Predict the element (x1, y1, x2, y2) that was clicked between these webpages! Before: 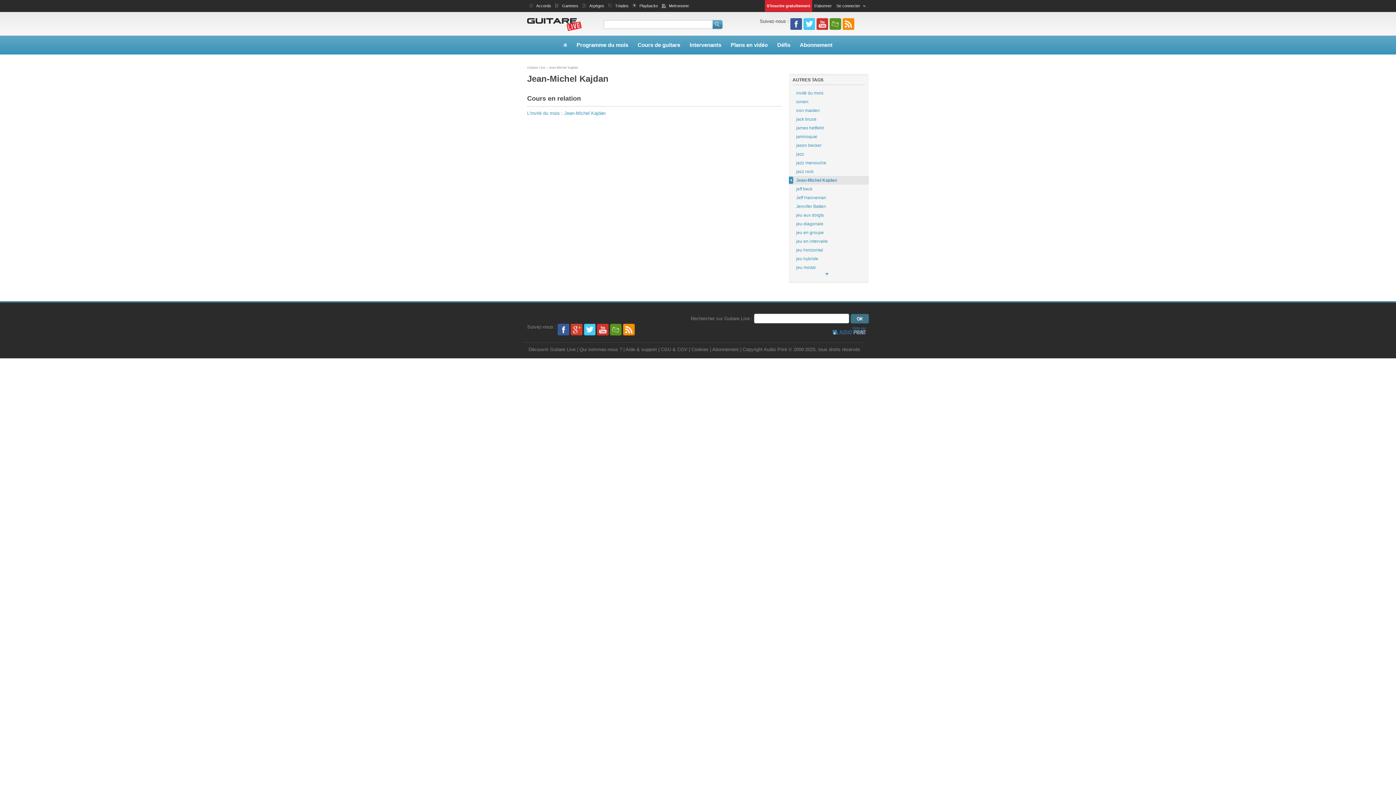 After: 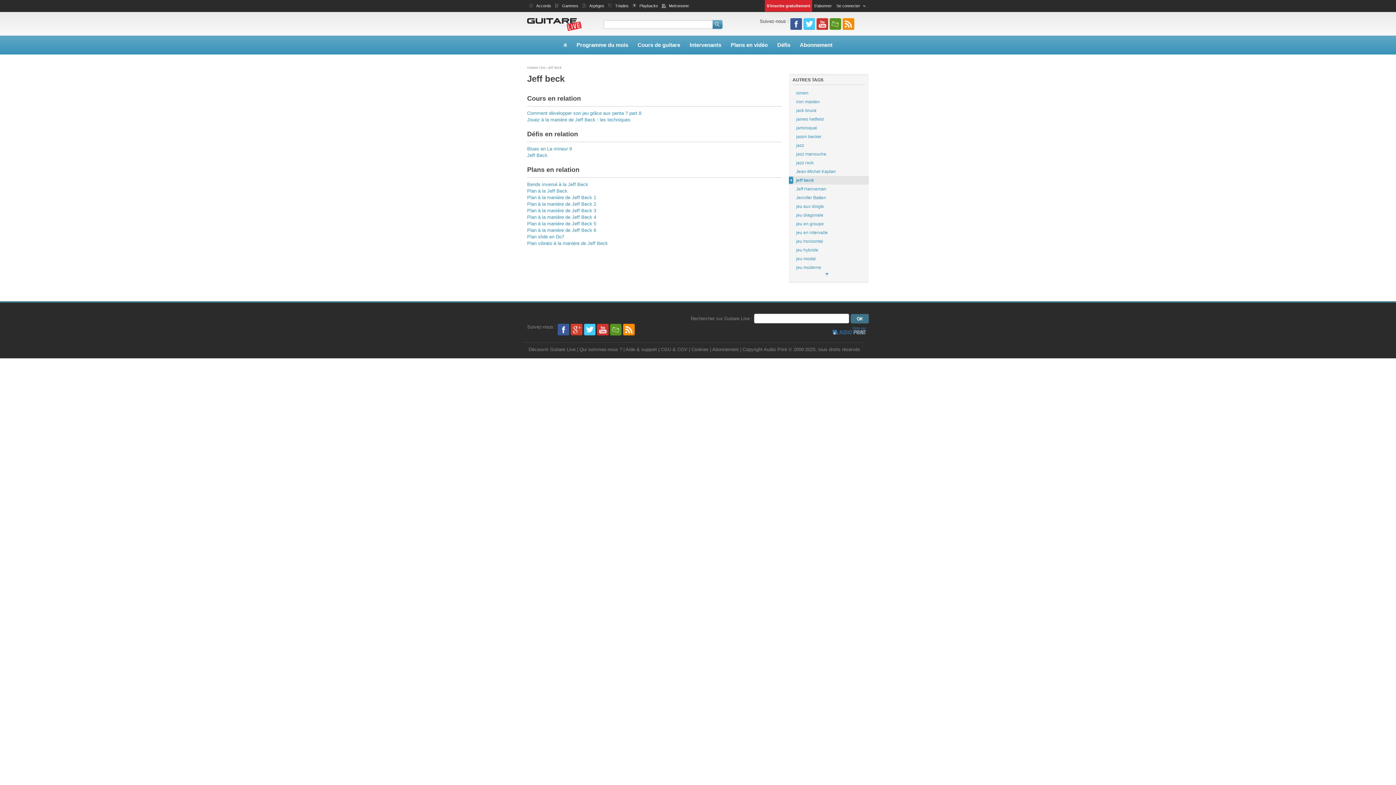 Action: label: jeff beck bbox: (789, 184, 869, 193)